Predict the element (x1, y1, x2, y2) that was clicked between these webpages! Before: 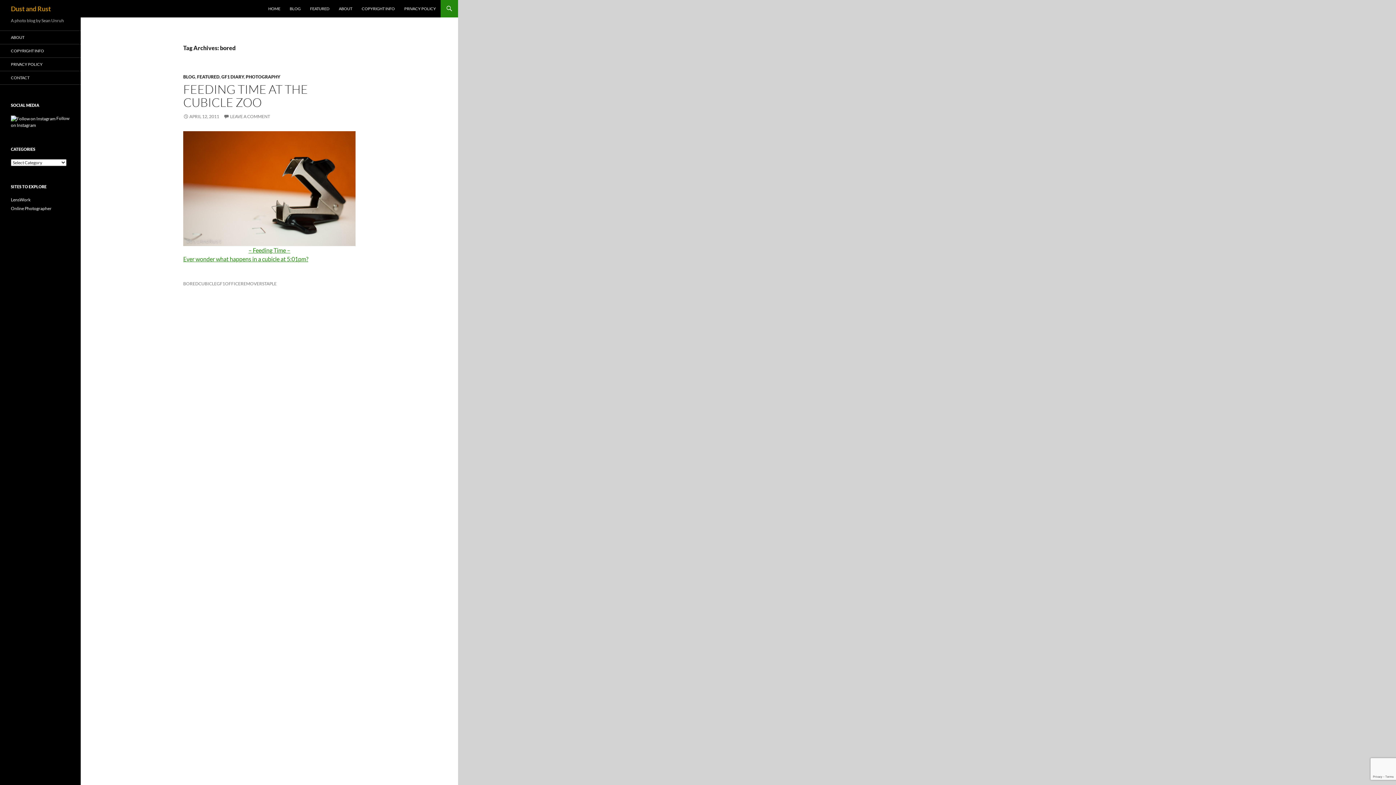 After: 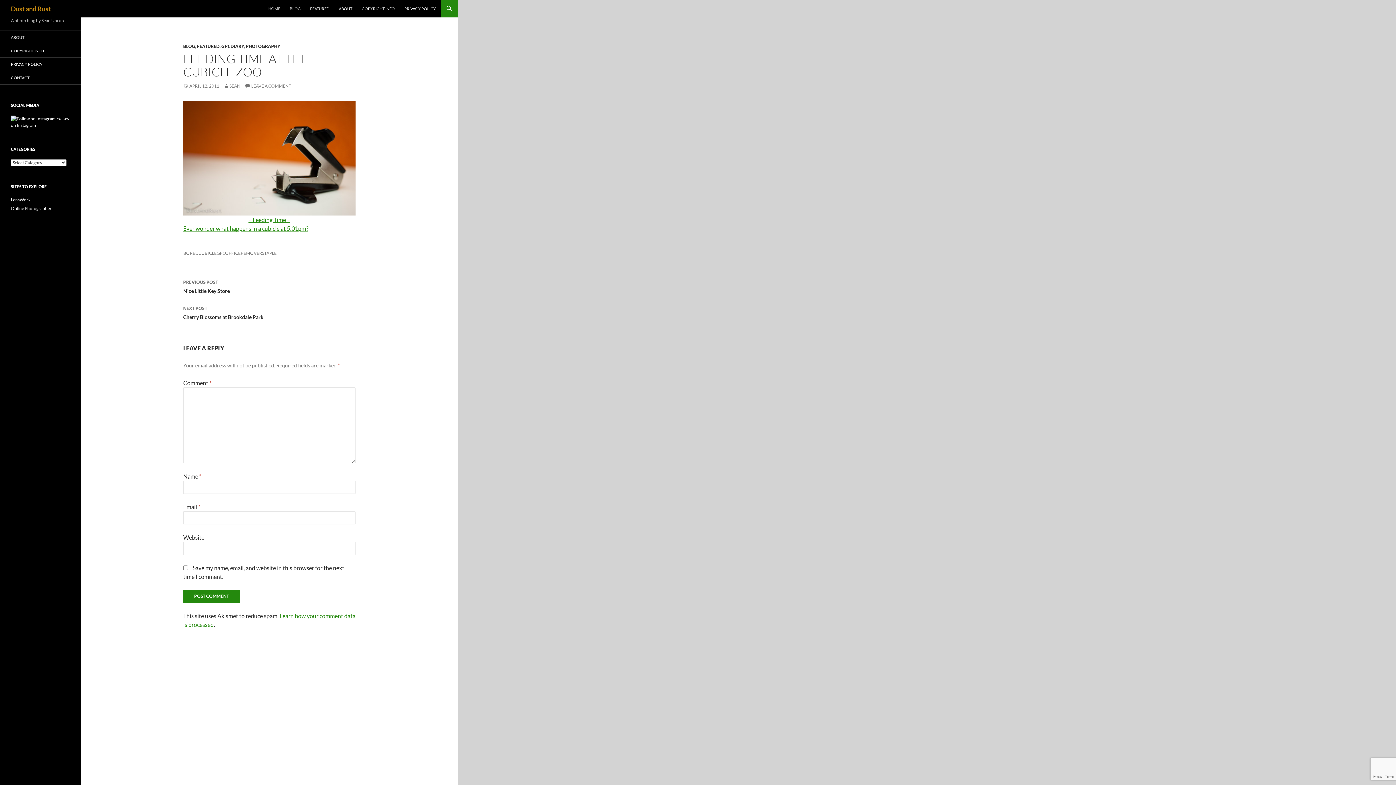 Action: bbox: (183, 113, 219, 119) label: APRIL 12, 2011